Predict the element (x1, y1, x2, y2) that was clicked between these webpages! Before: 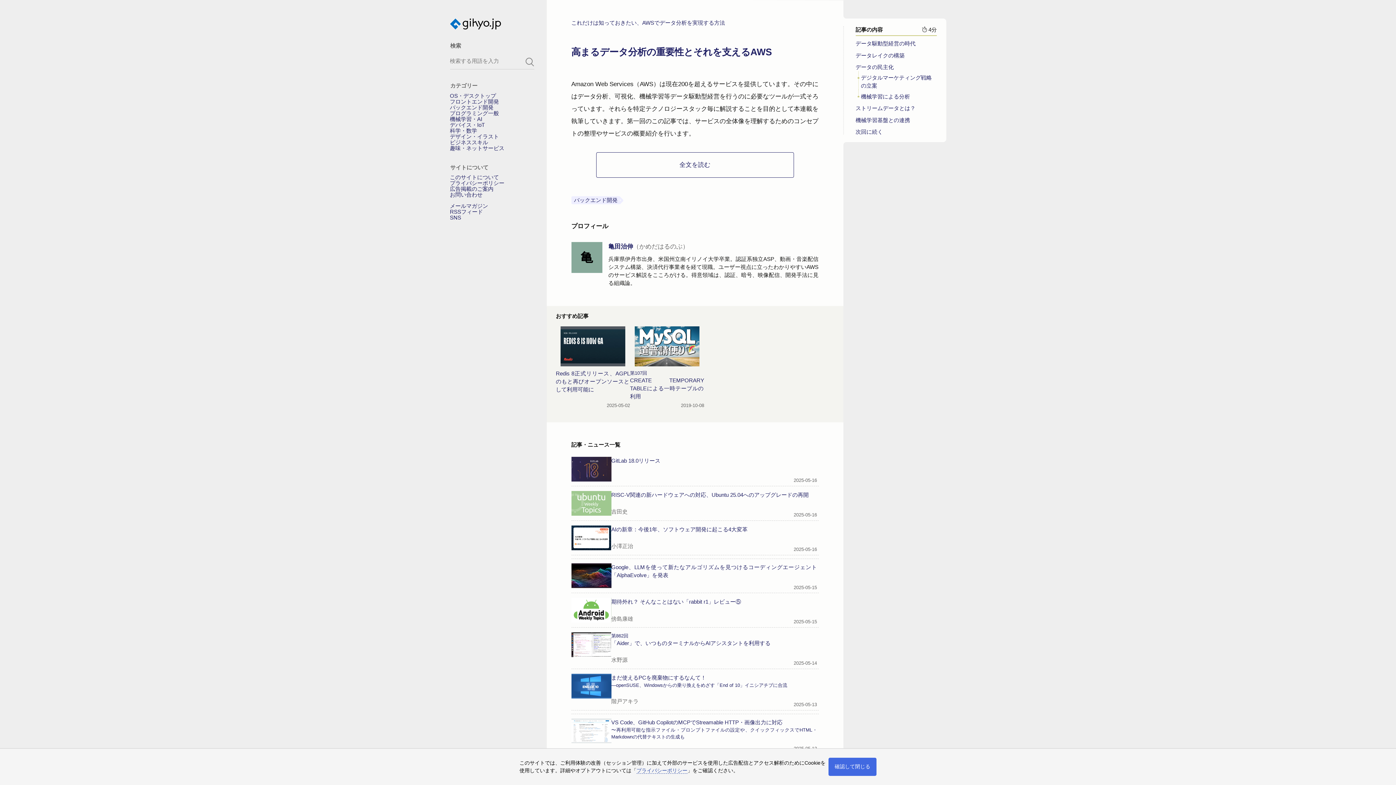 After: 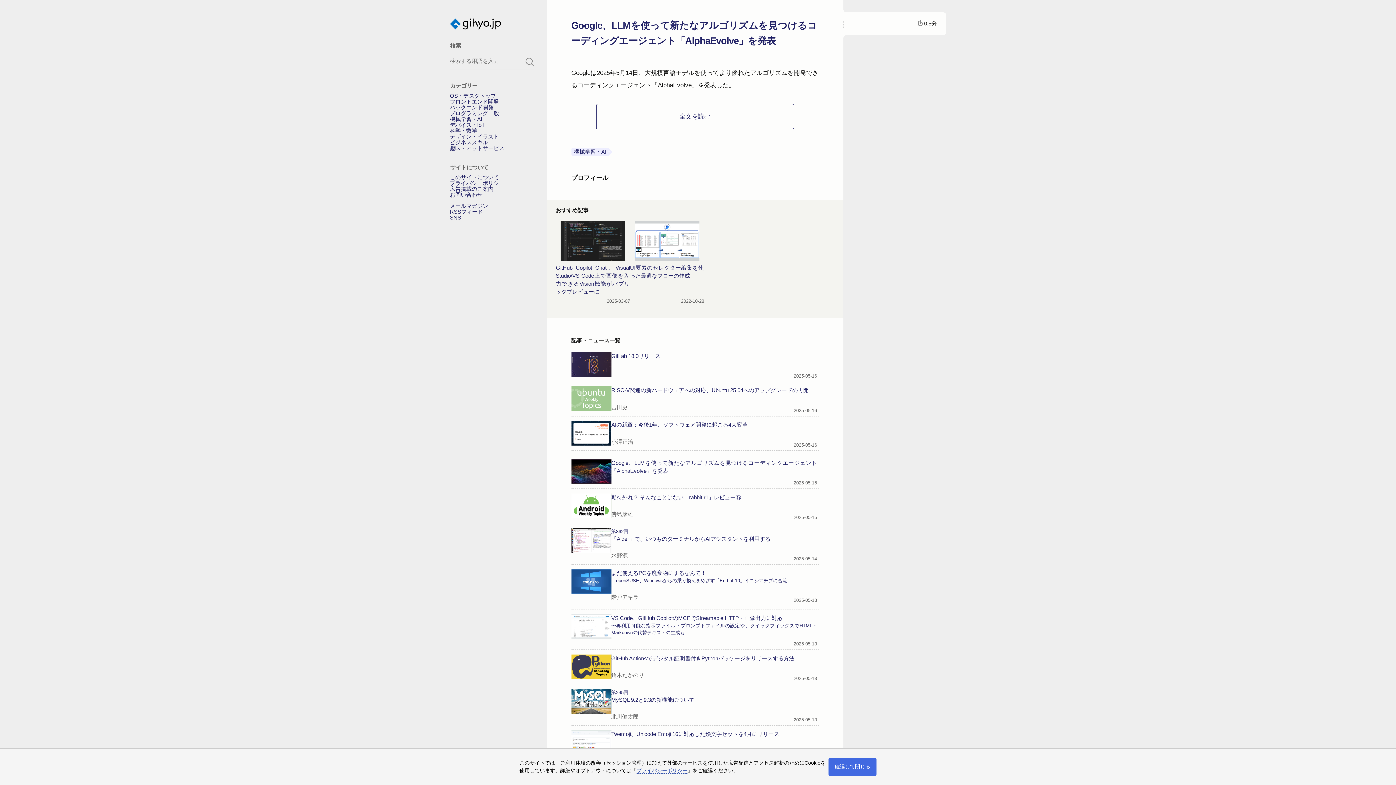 Action: label: Google⁠⁠、LLMを使って新たなアルゴリズムを見つけるコーディングエージェント「AlphaEvolve」を発表

2025-05-15 bbox: (571, 560, 818, 591)